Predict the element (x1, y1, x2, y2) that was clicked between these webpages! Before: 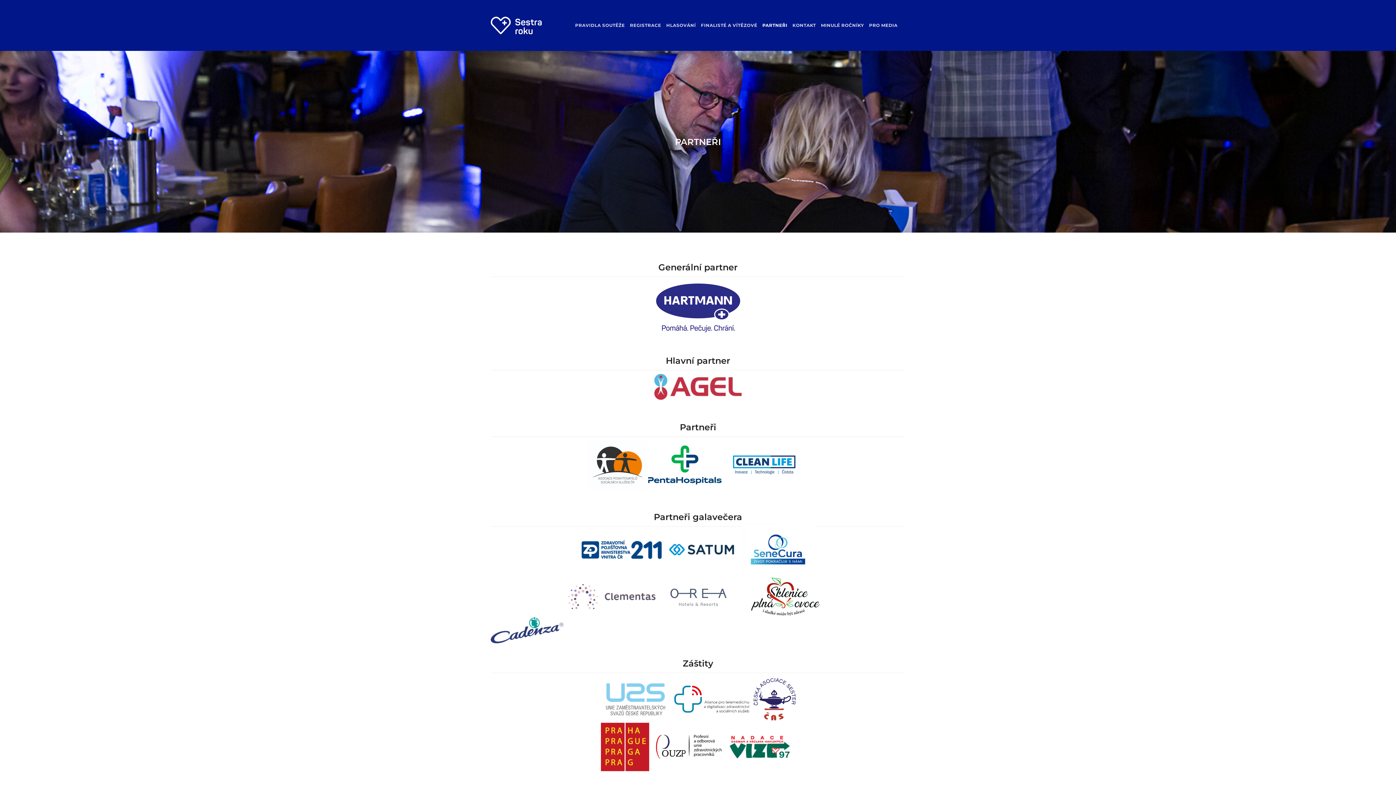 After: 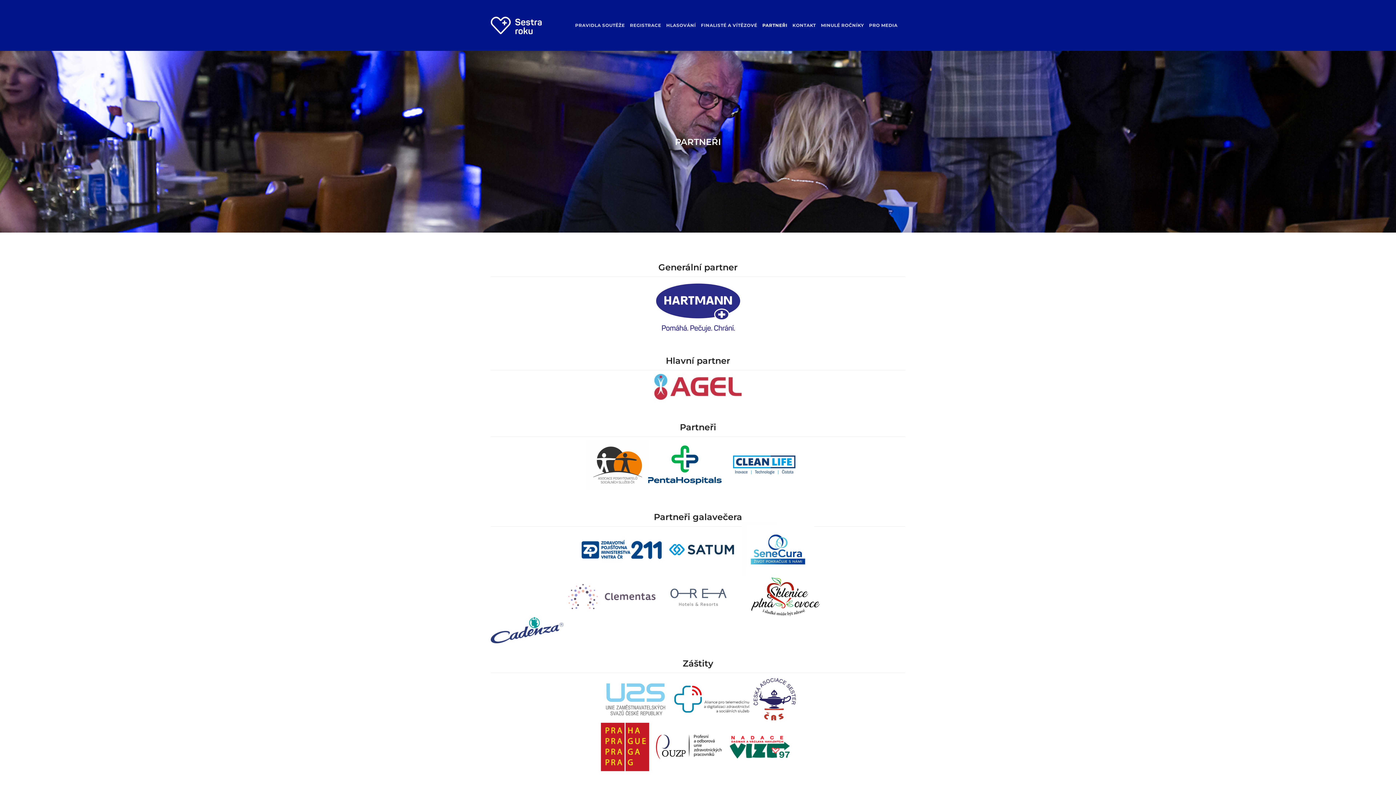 Action: bbox: (654, 280, 741, 333)